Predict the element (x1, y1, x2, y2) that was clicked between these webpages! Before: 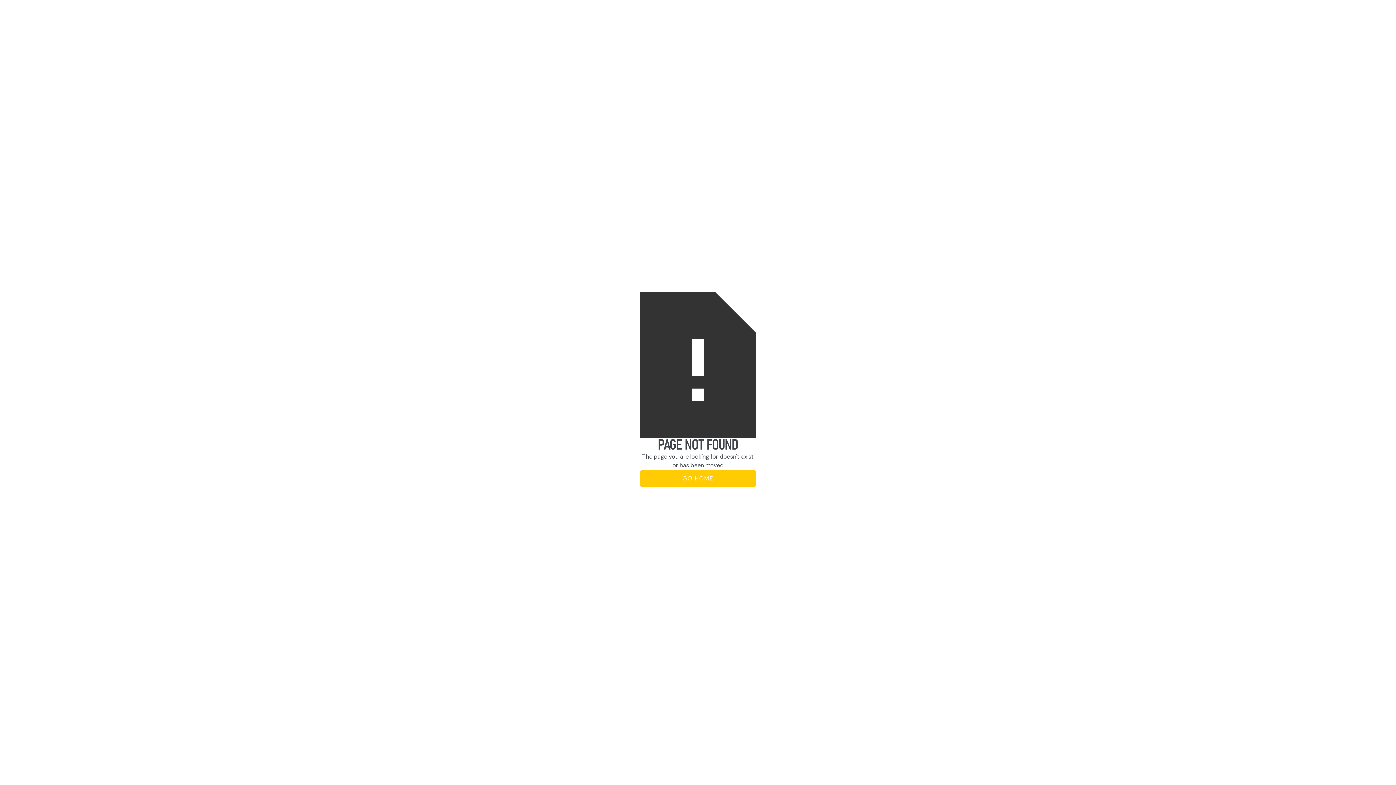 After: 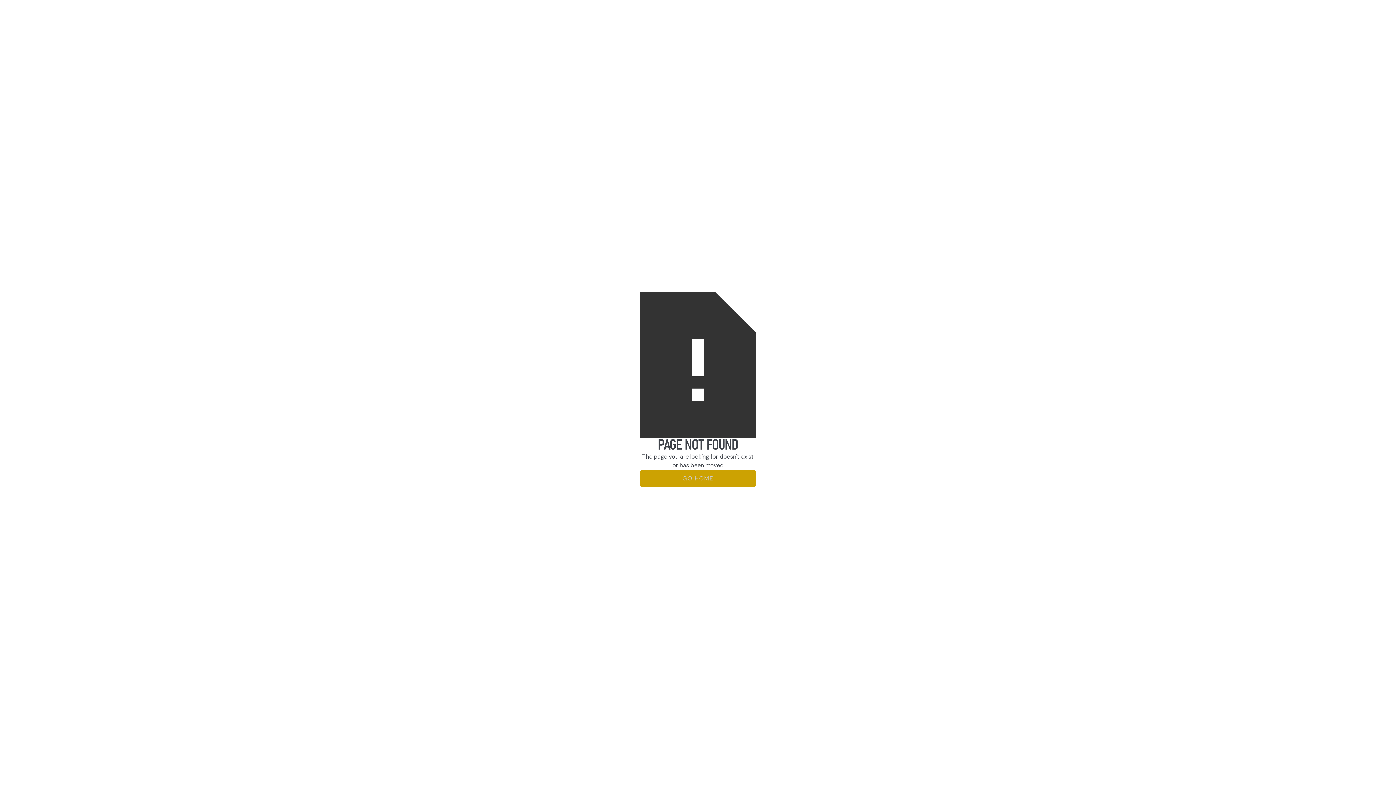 Action: bbox: (640, 470, 756, 487) label: GO HOME